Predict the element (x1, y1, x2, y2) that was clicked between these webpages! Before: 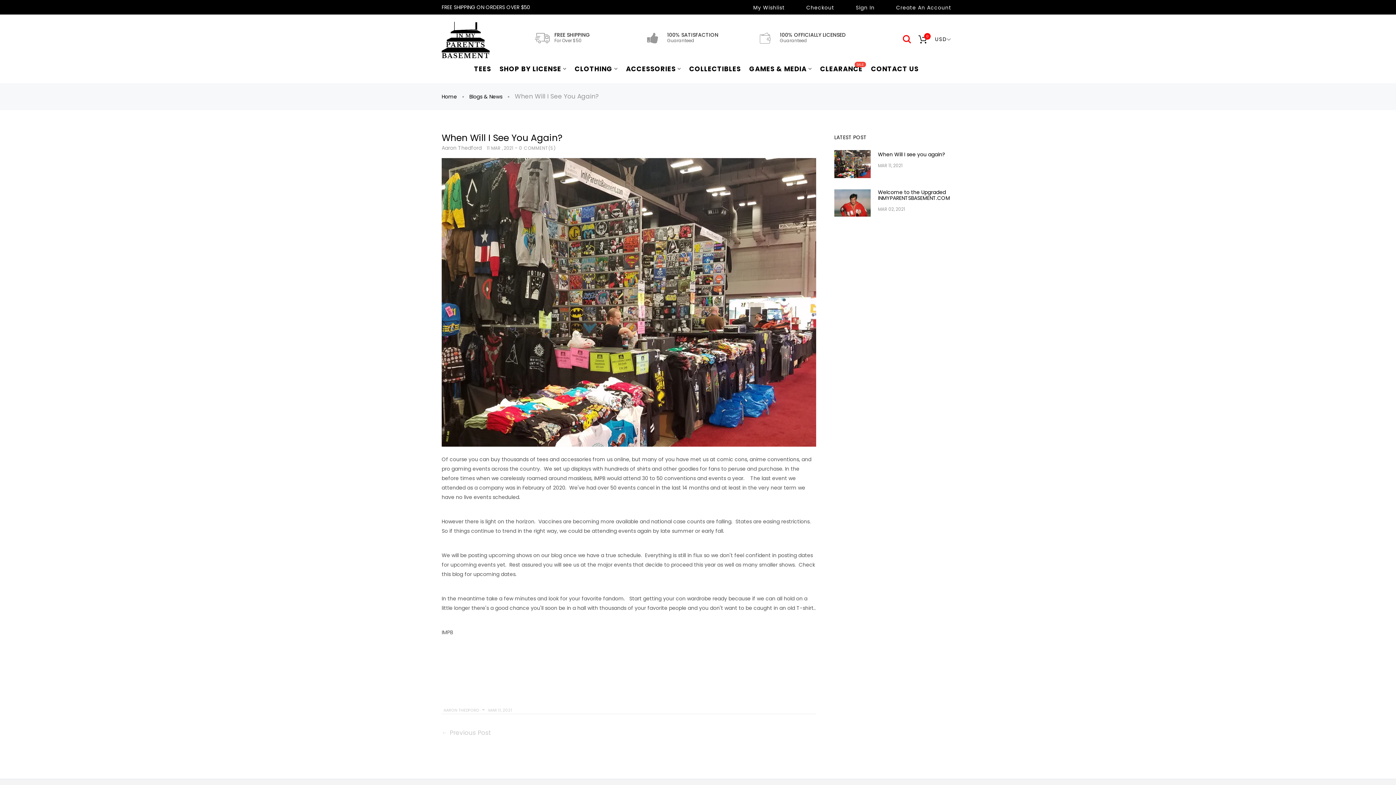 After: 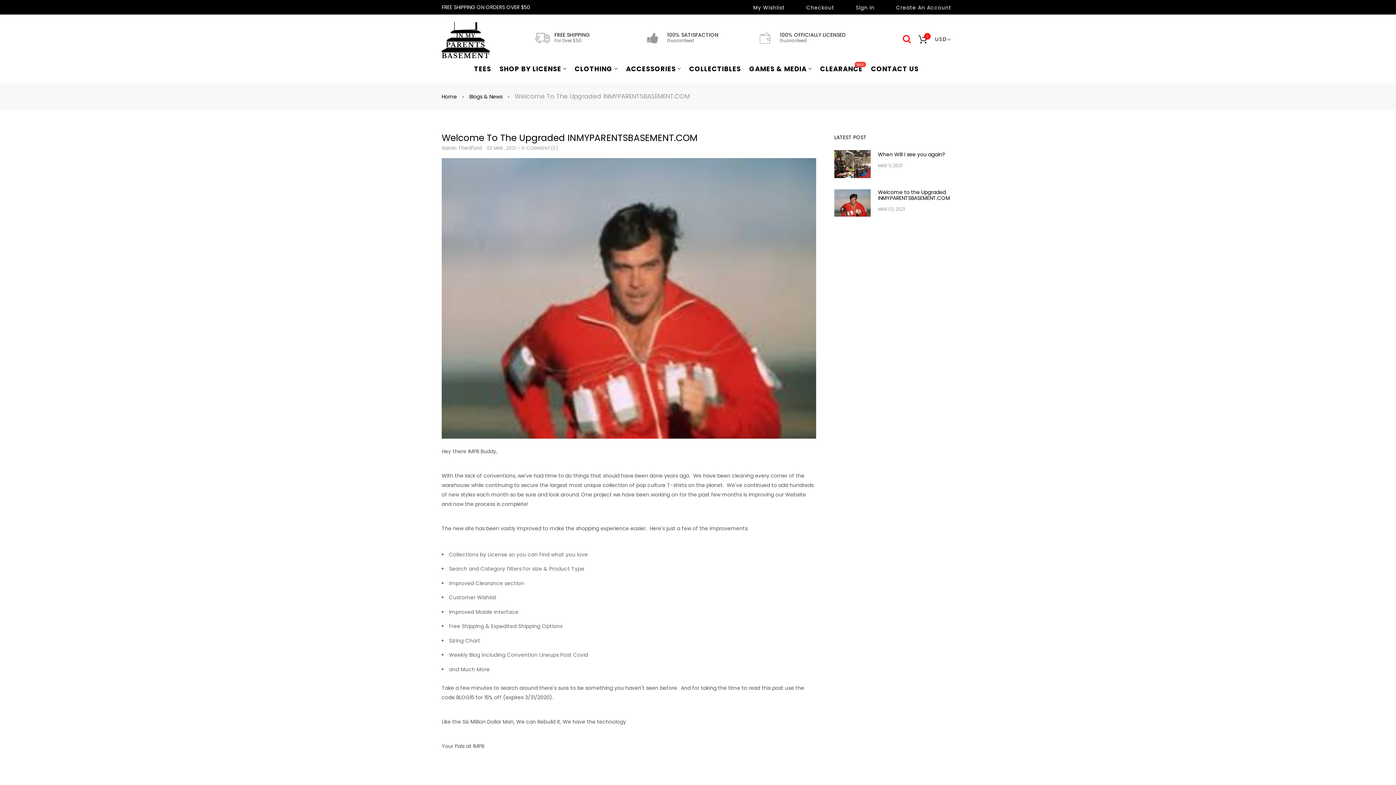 Action: bbox: (834, 189, 870, 216)